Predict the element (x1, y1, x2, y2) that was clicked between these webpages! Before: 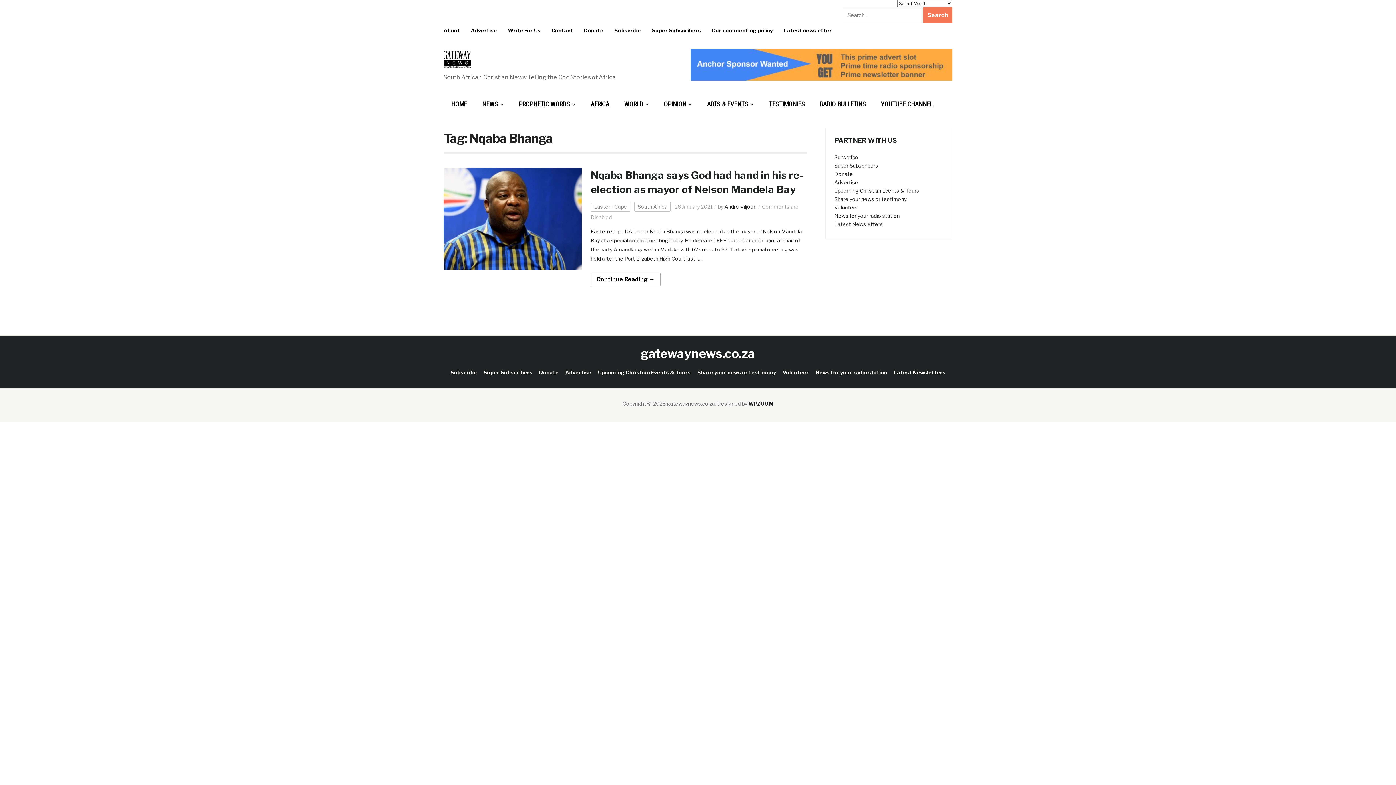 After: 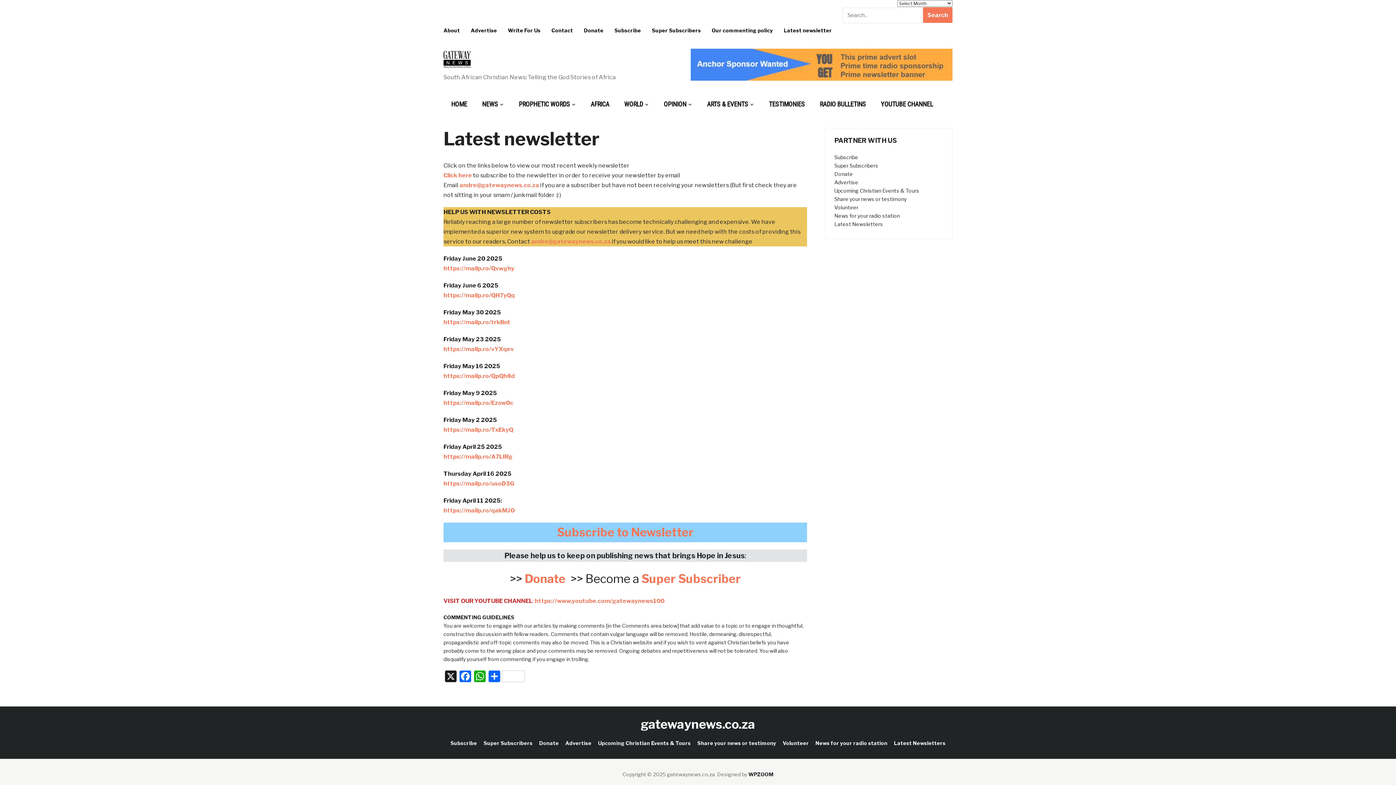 Action: bbox: (784, 23, 842, 37) label: Latest newsletter